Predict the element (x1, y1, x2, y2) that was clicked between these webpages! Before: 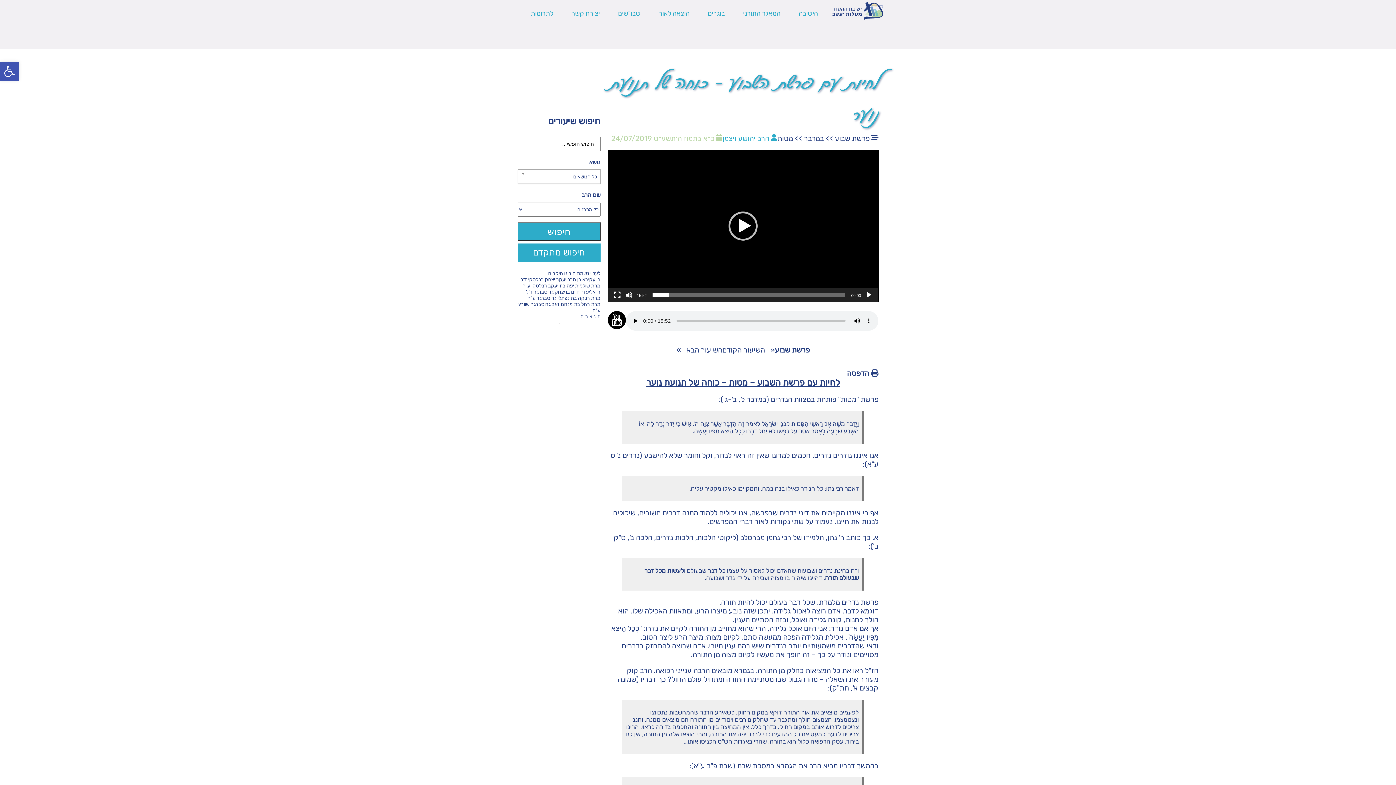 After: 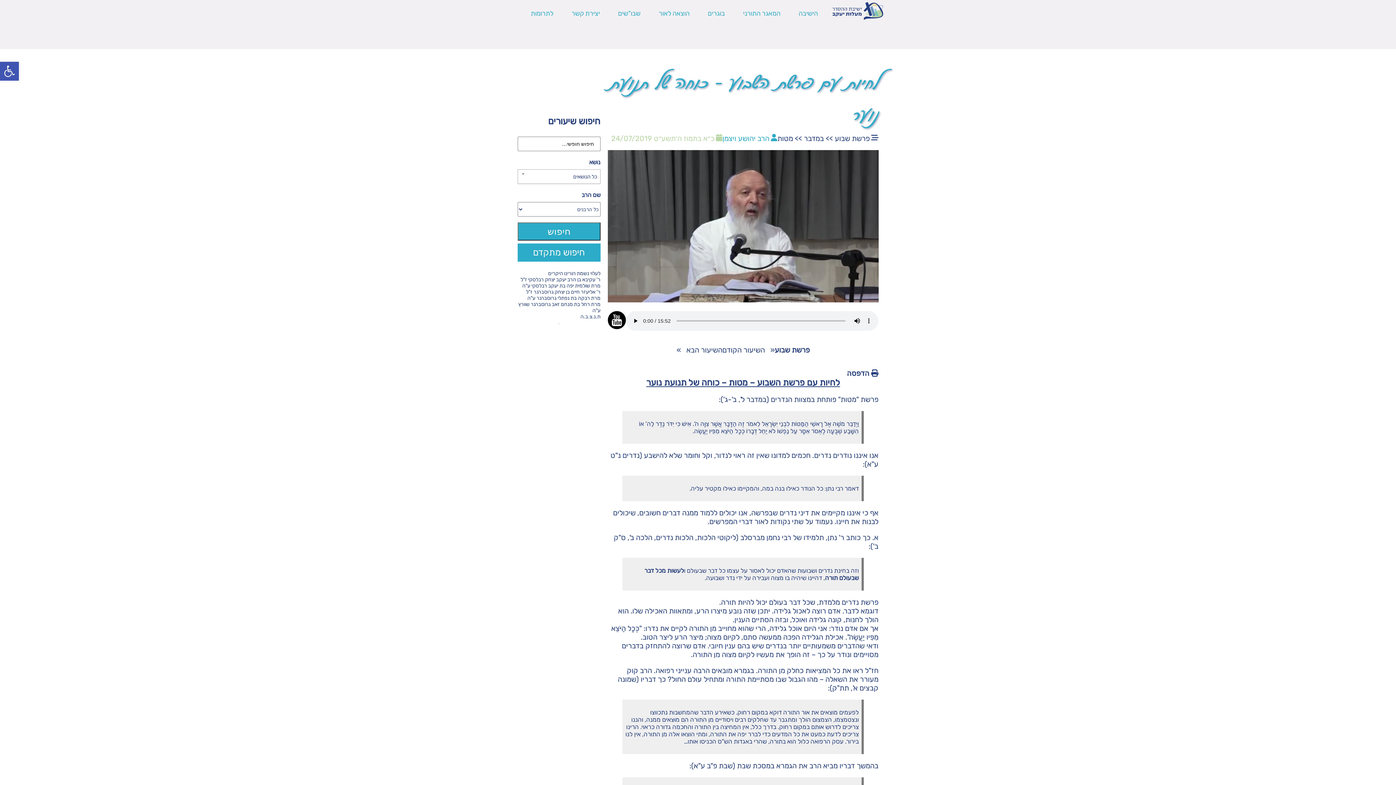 Action: label: נגן bbox: (865, 291, 872, 298)